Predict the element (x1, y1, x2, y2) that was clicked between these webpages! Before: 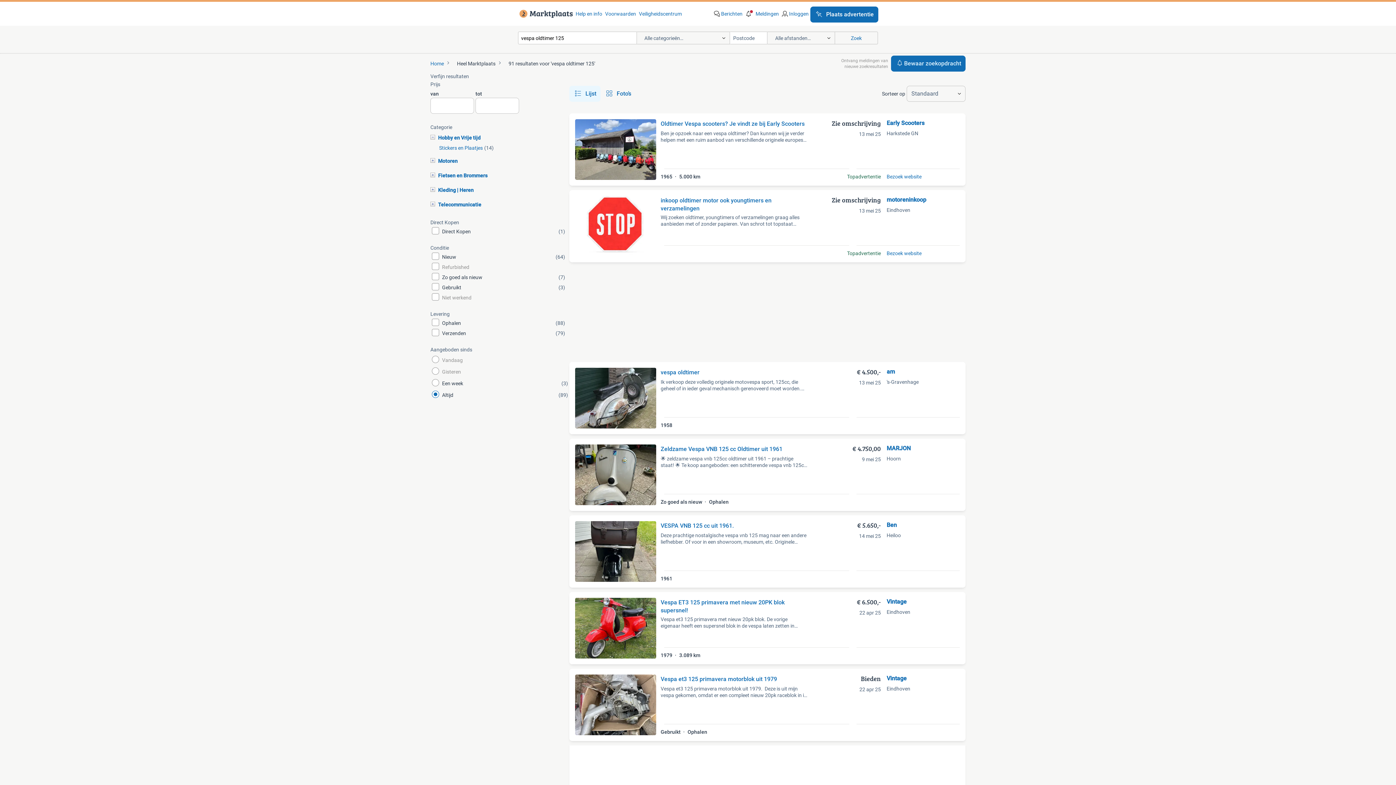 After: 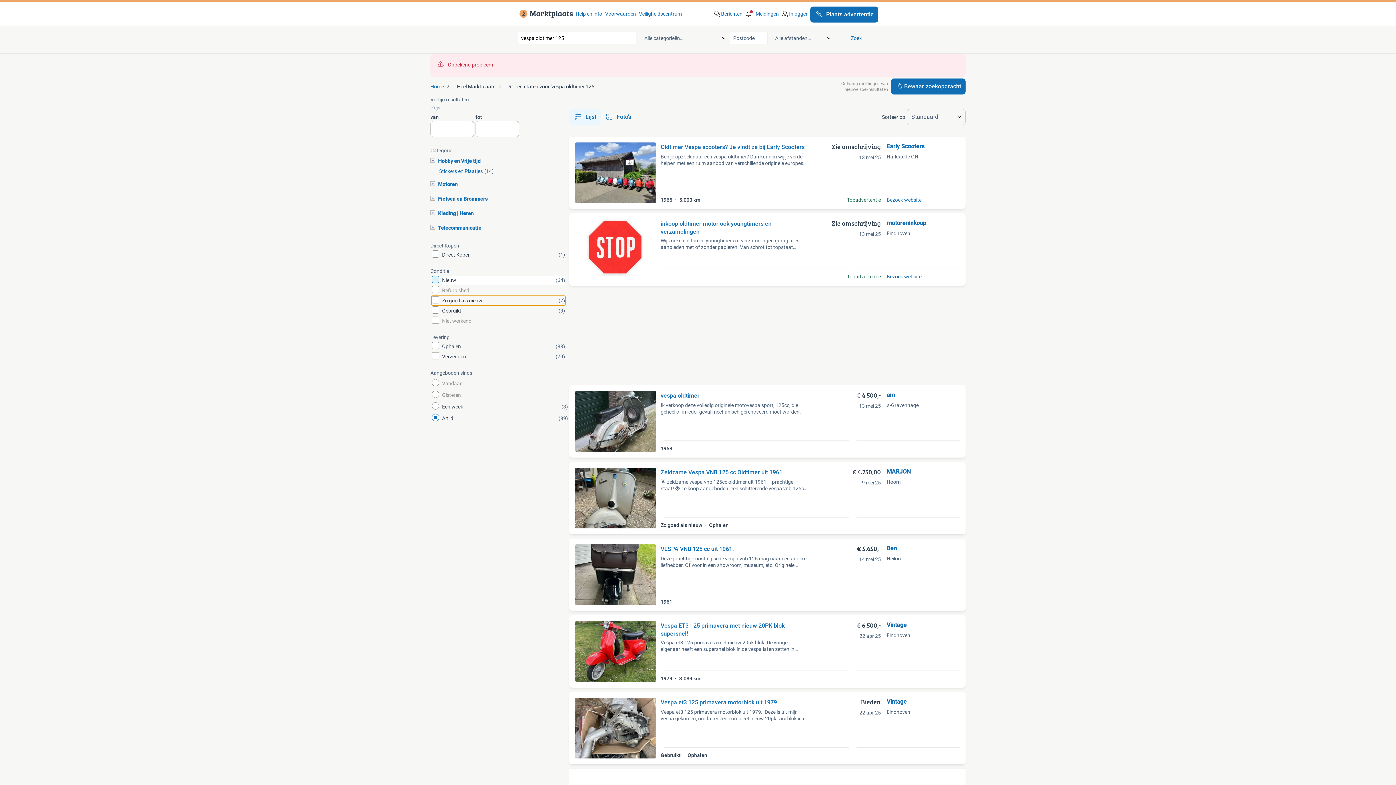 Action: bbox: (430, 273, 566, 281) label: Zo goed als nieuw
(7)